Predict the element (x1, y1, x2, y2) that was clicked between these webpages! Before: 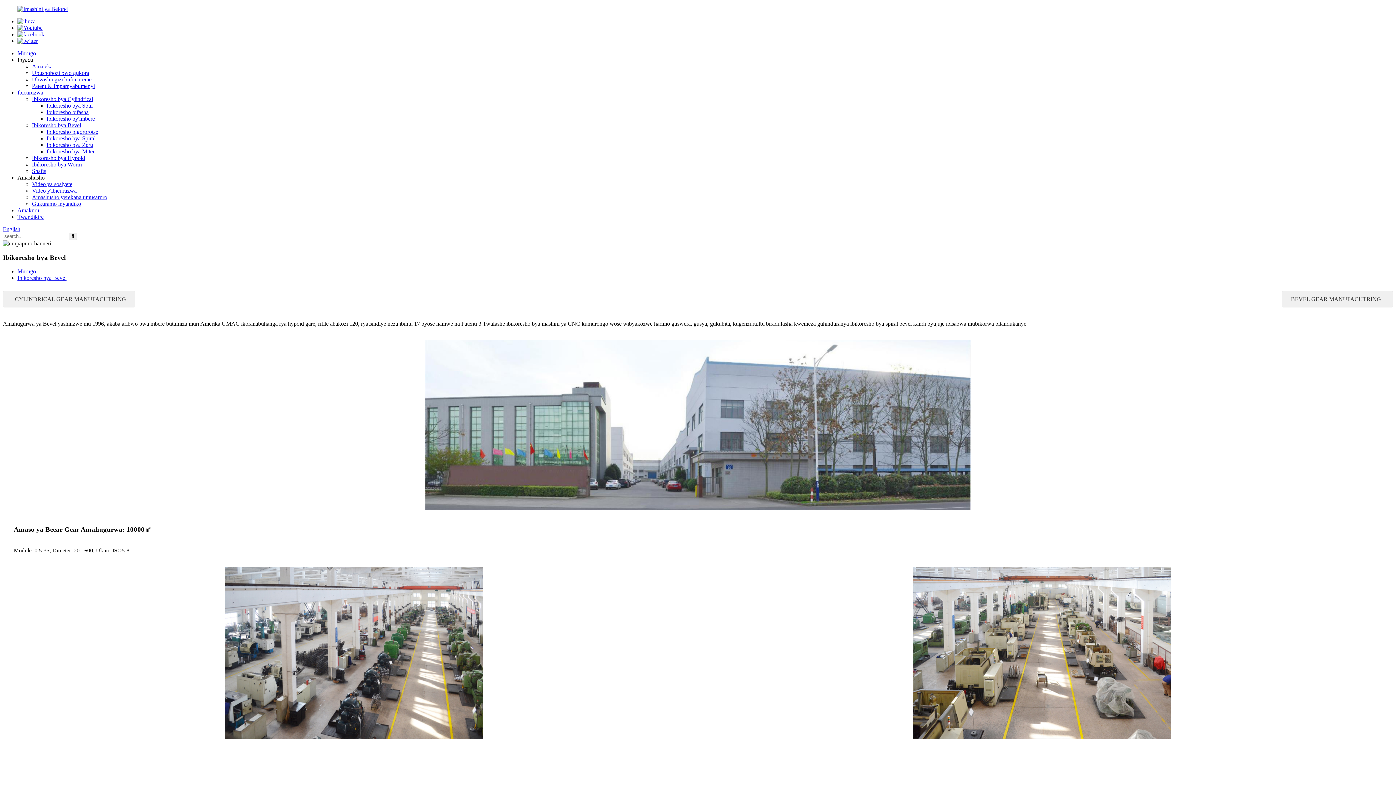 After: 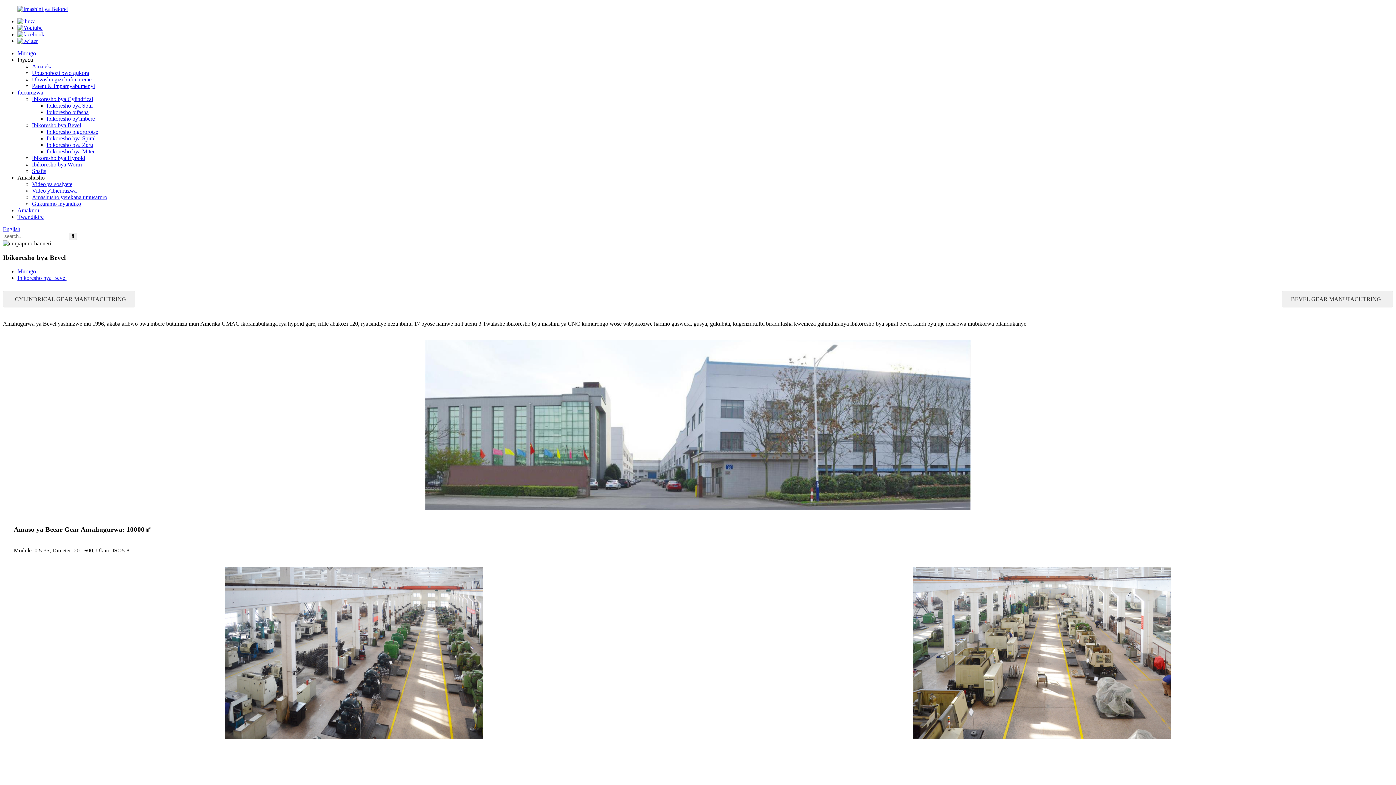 Action: bbox: (17, 37, 37, 44)